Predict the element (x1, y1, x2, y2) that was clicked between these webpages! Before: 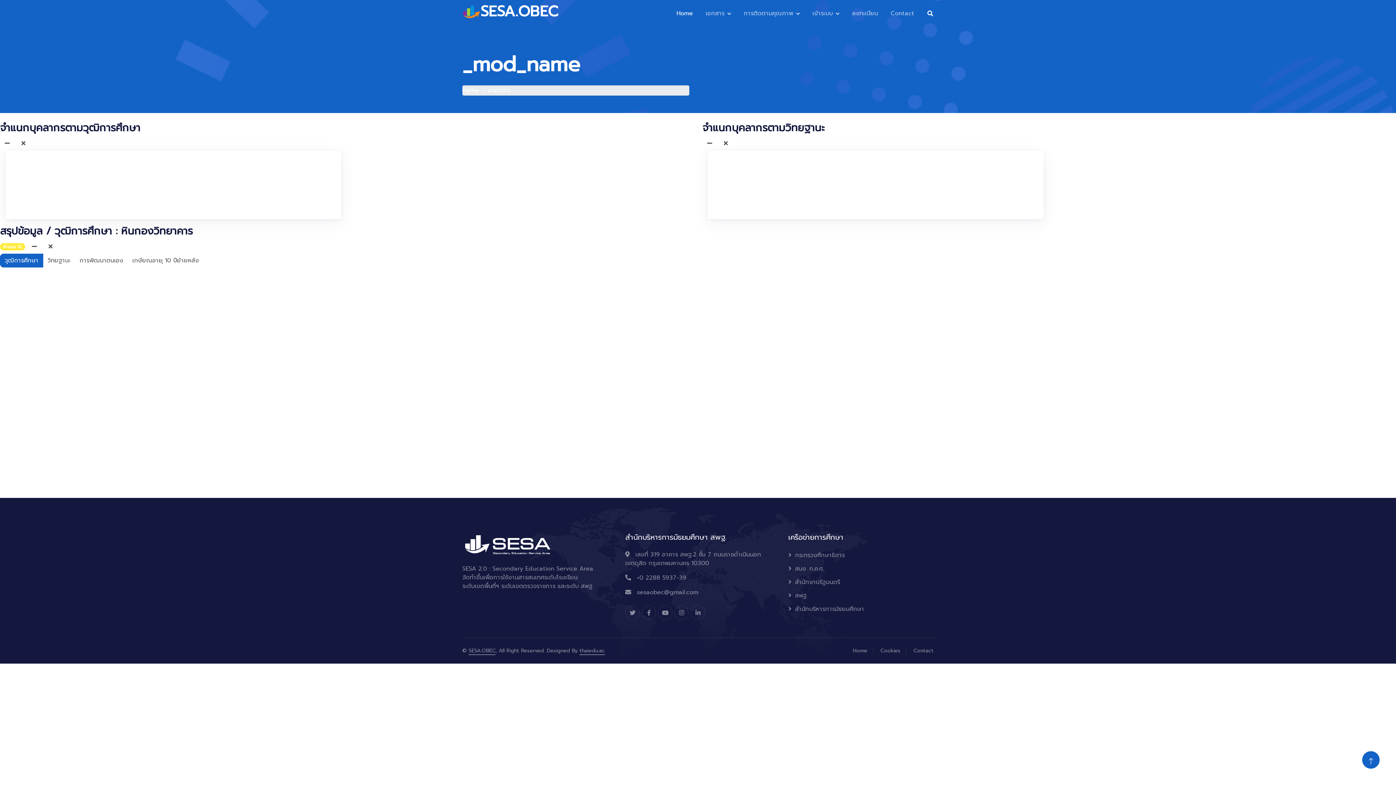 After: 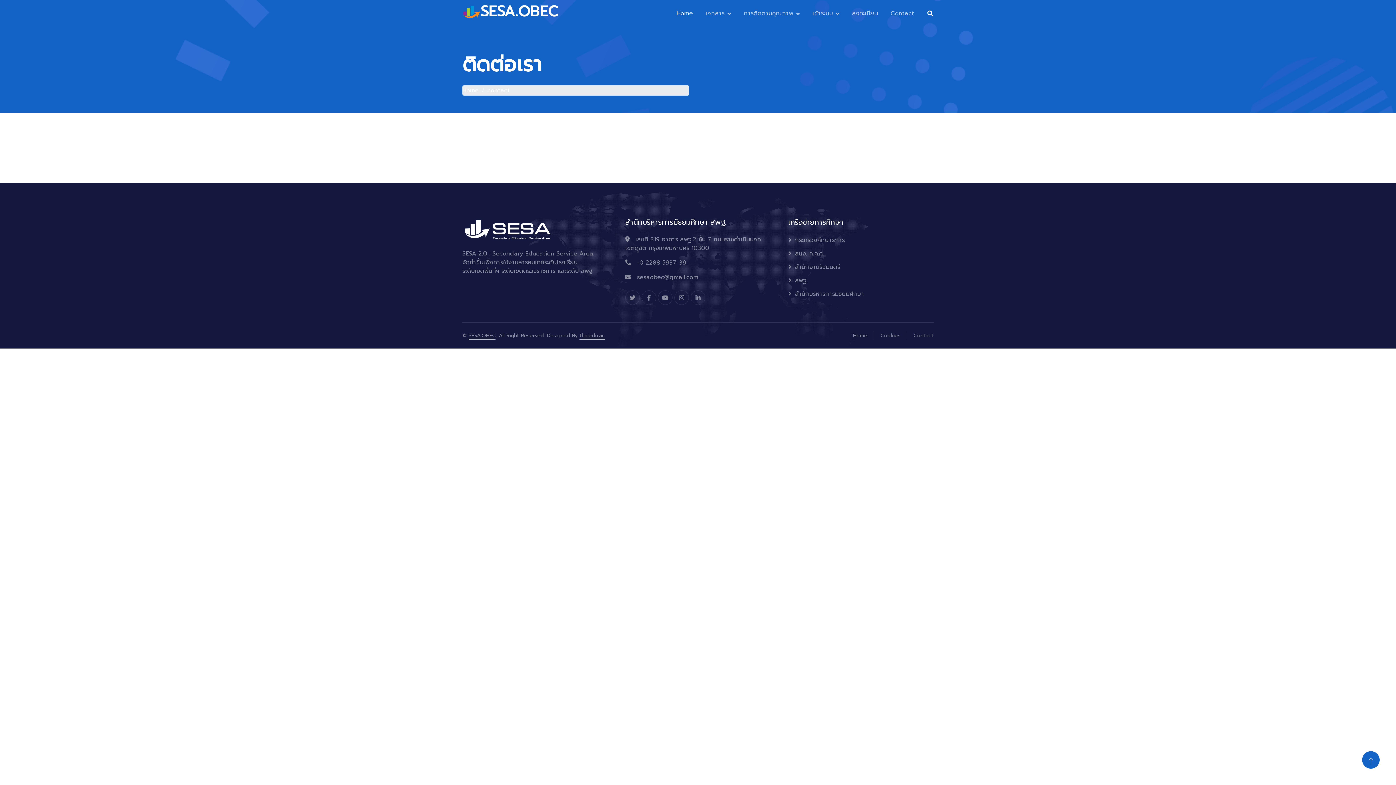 Action: bbox: (890, 9, 914, 18) label: Contact